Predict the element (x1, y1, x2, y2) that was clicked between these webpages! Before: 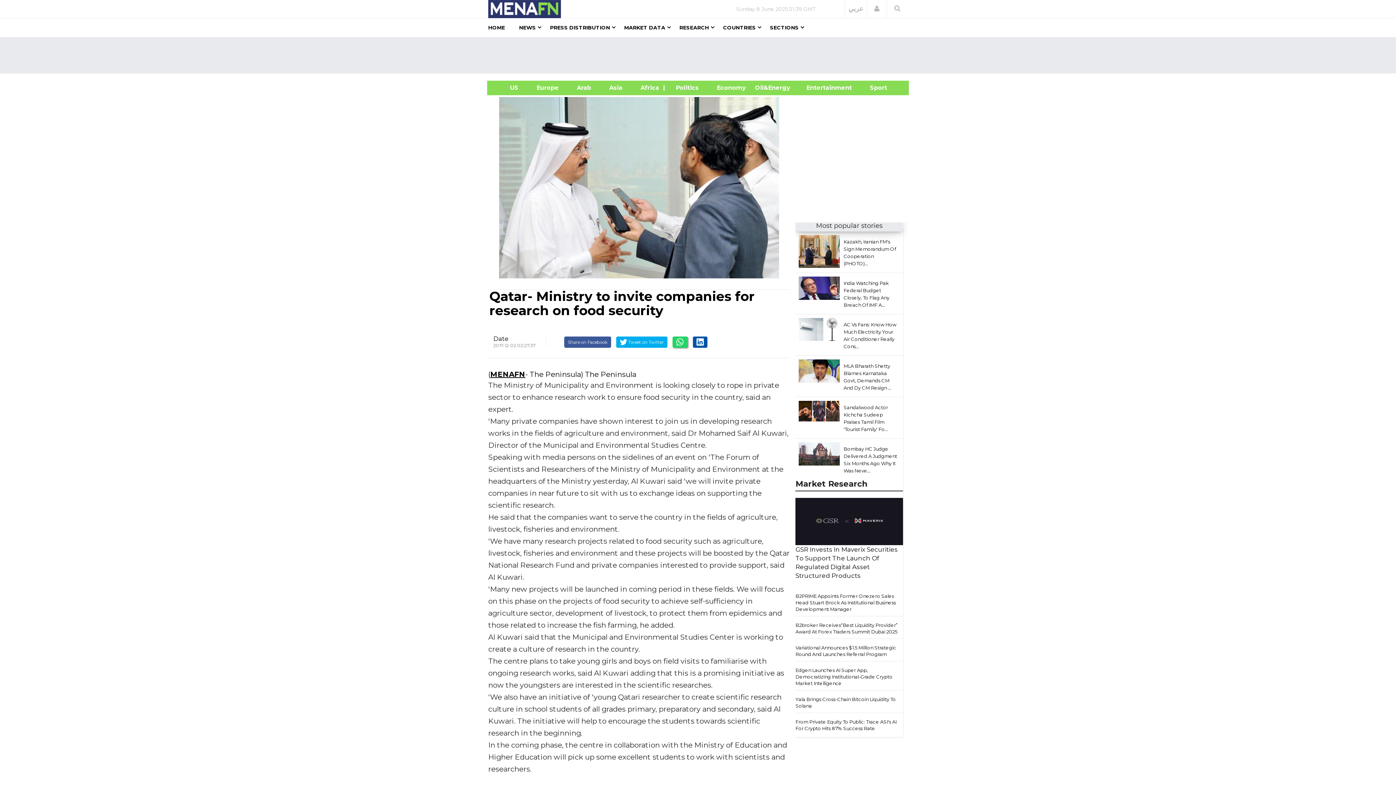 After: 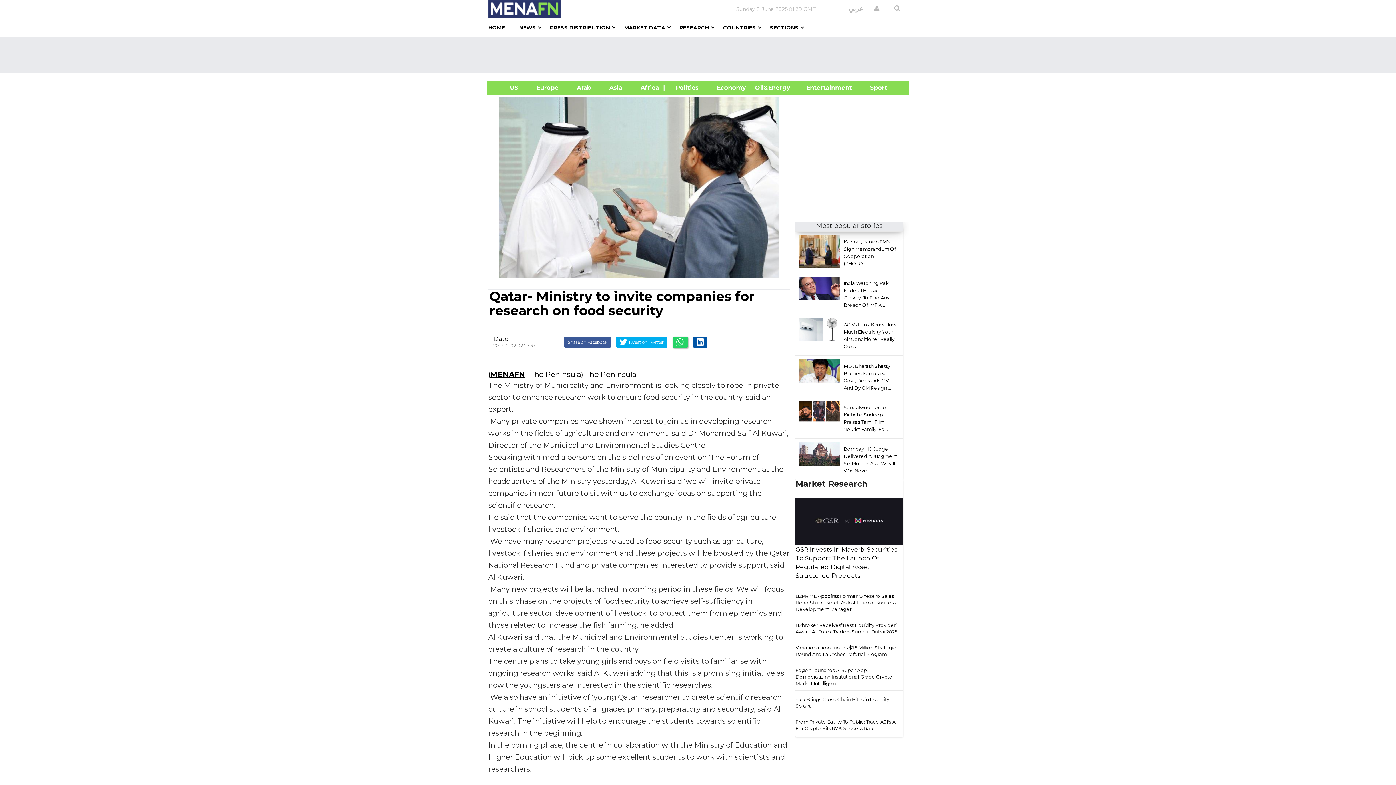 Action: bbox: (798, 288, 839, 288)